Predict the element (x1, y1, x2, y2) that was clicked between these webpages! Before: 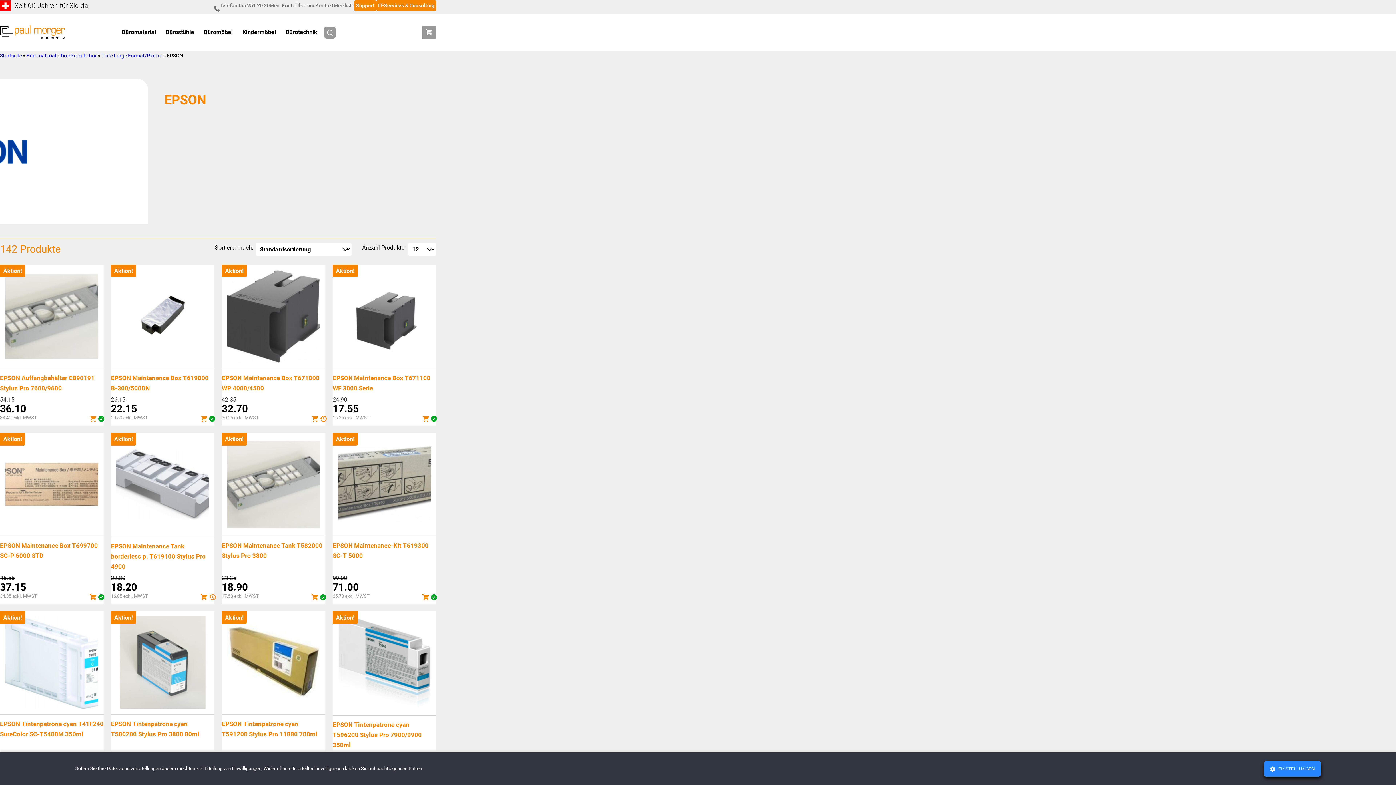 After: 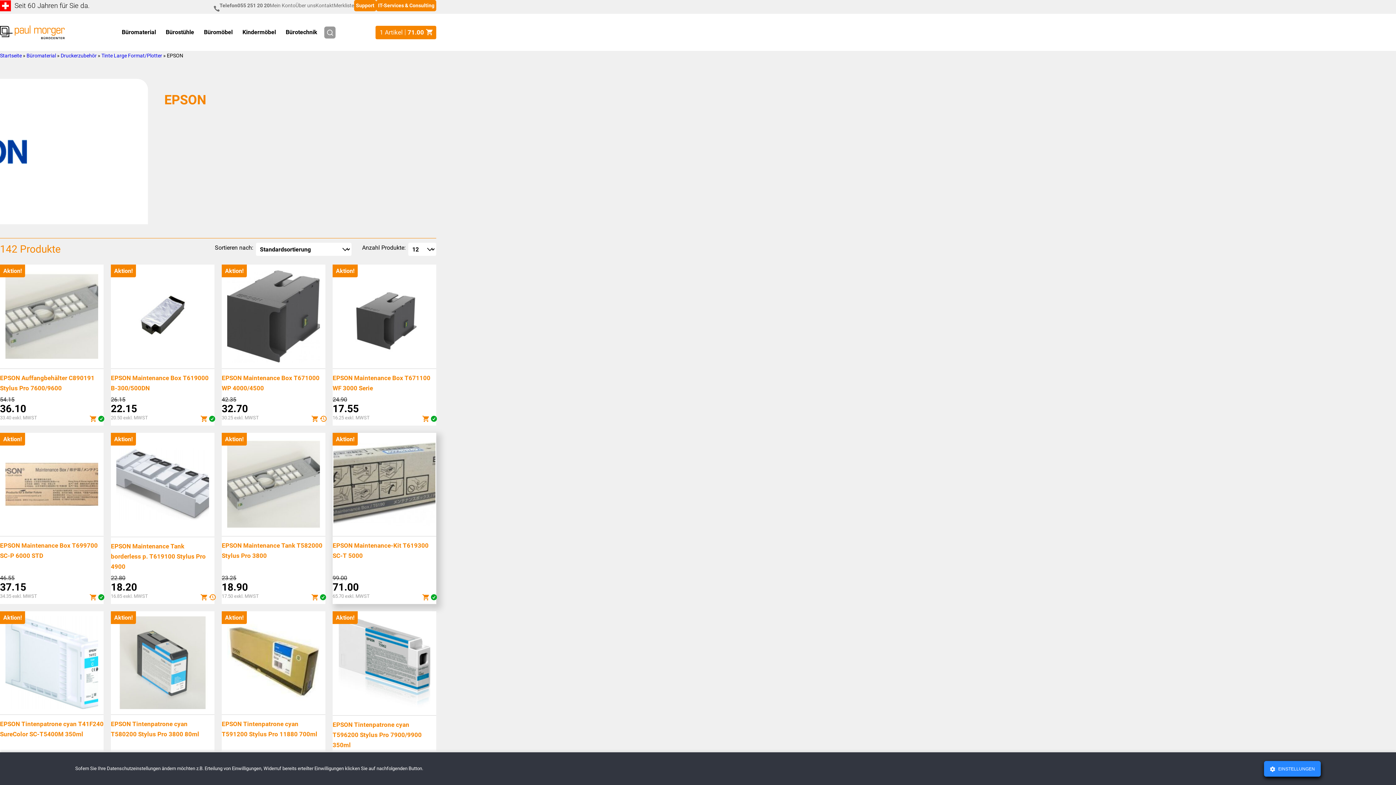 Action: bbox: (422, 594, 429, 600)